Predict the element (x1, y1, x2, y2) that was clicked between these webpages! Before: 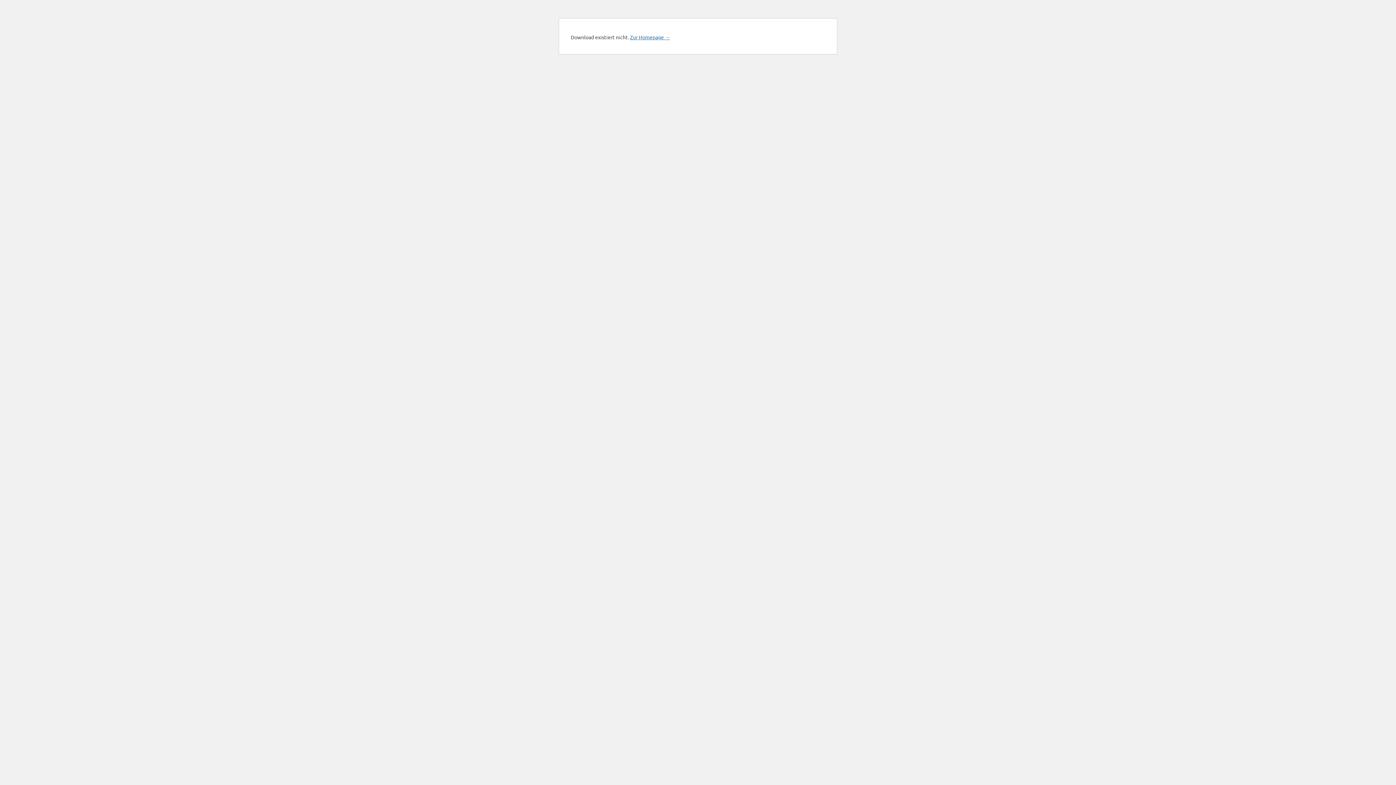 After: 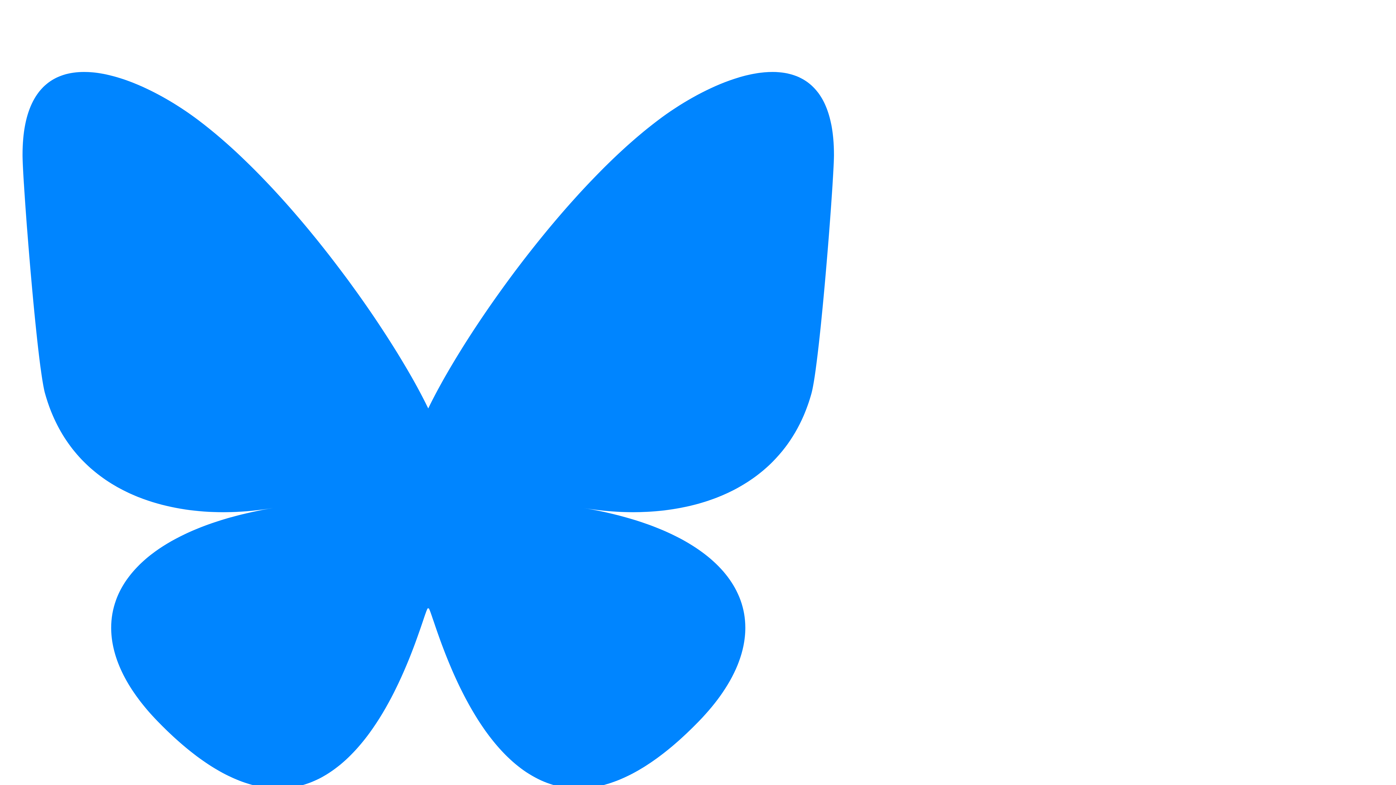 Action: label: Zur Homepage → bbox: (630, 33, 670, 40)